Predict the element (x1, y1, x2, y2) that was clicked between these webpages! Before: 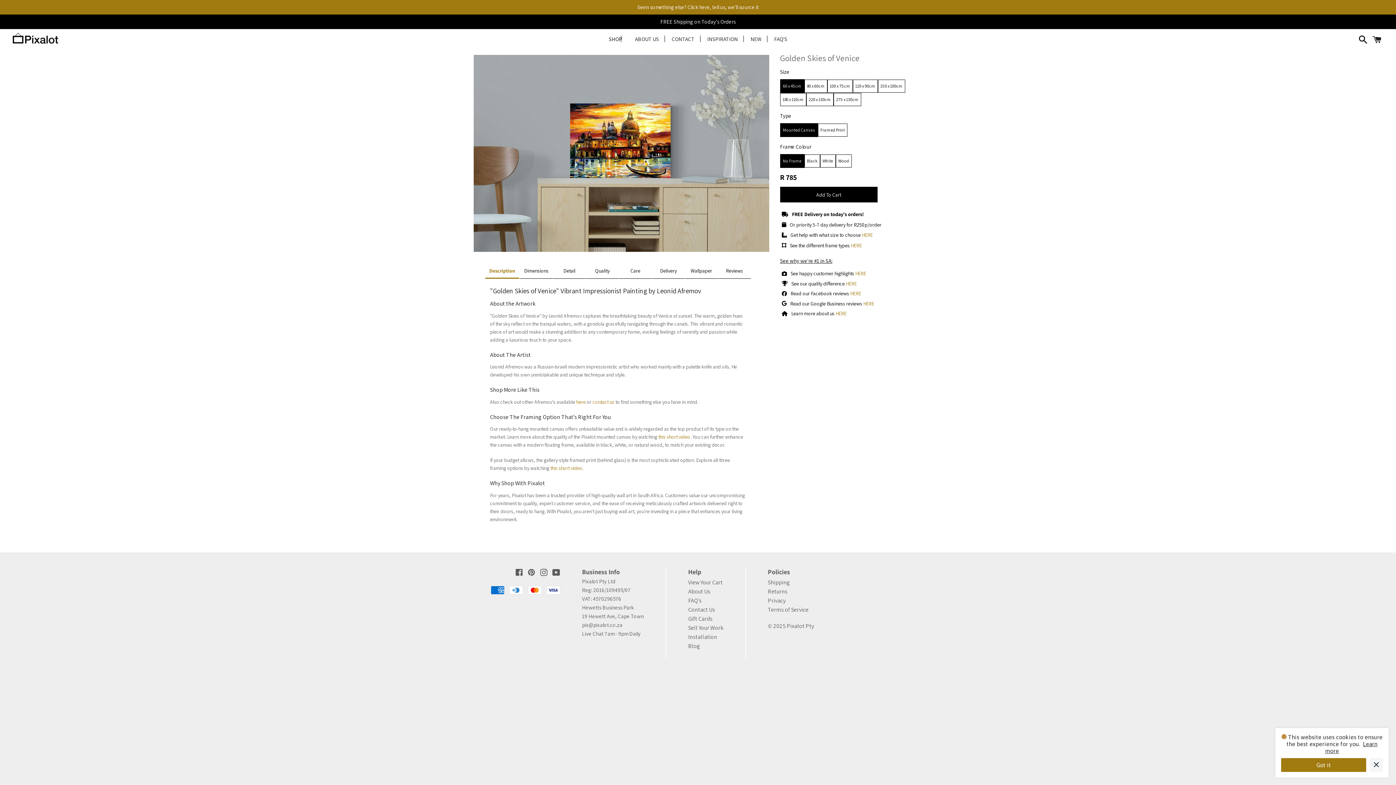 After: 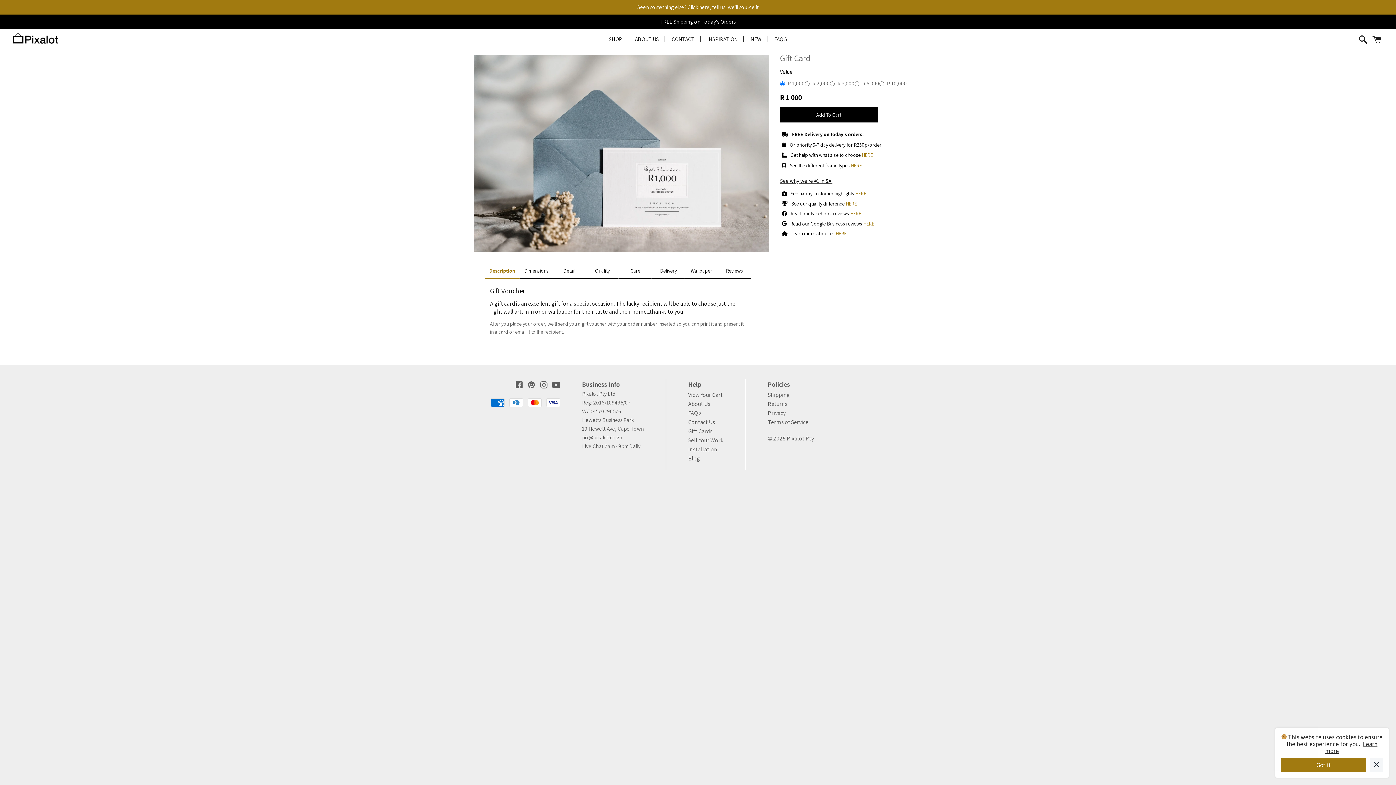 Action: bbox: (688, 614, 723, 623) label: Gift Cards